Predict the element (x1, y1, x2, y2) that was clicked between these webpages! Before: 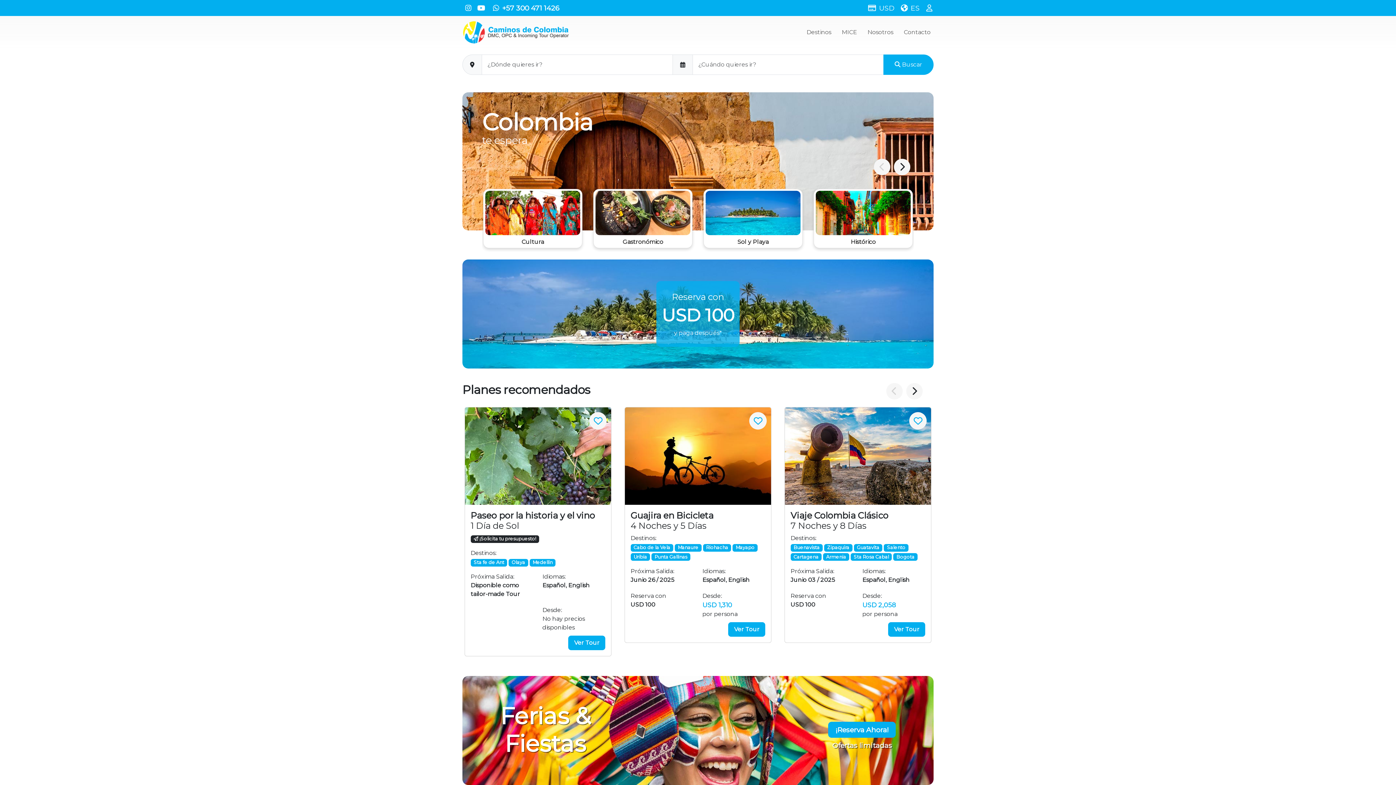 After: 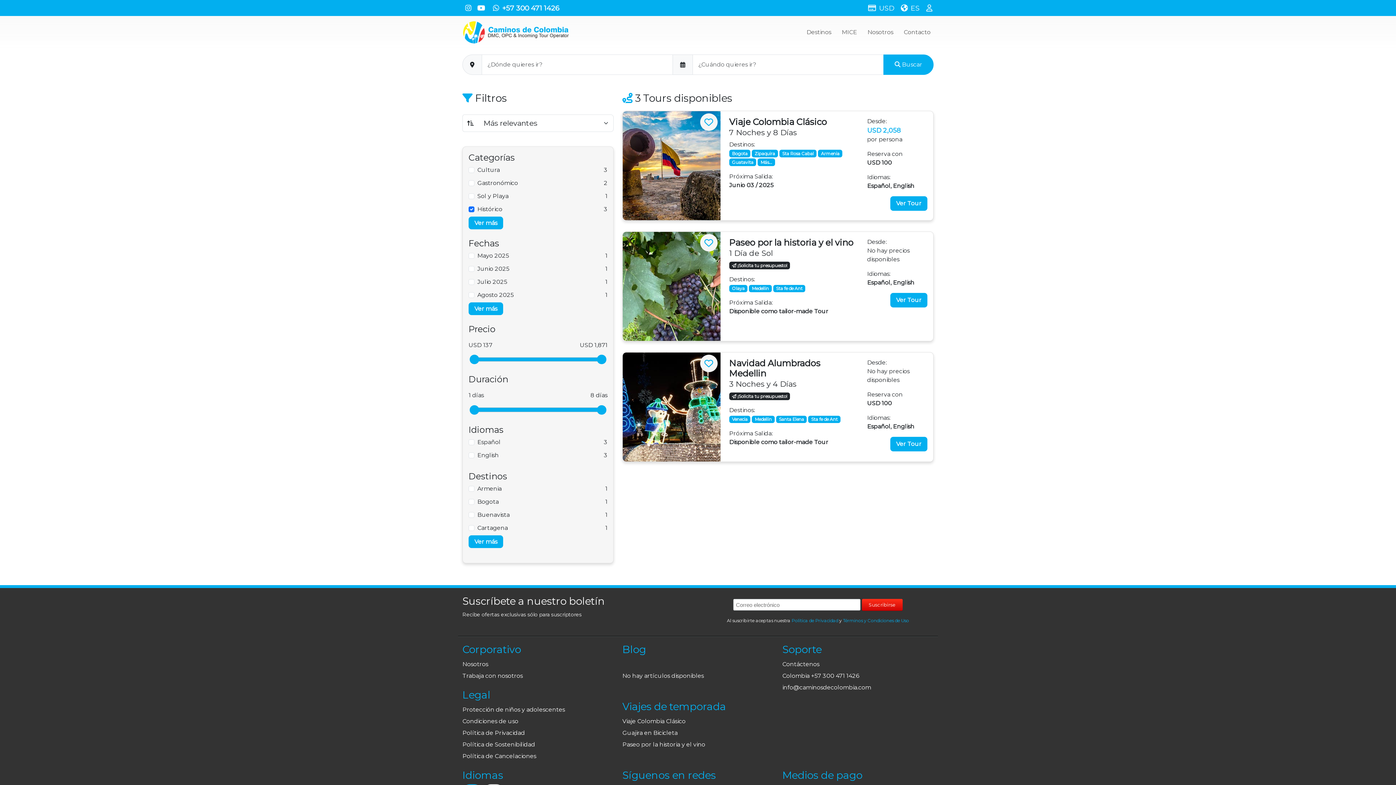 Action: bbox: (808, 188, 918, 248) label: Histórico